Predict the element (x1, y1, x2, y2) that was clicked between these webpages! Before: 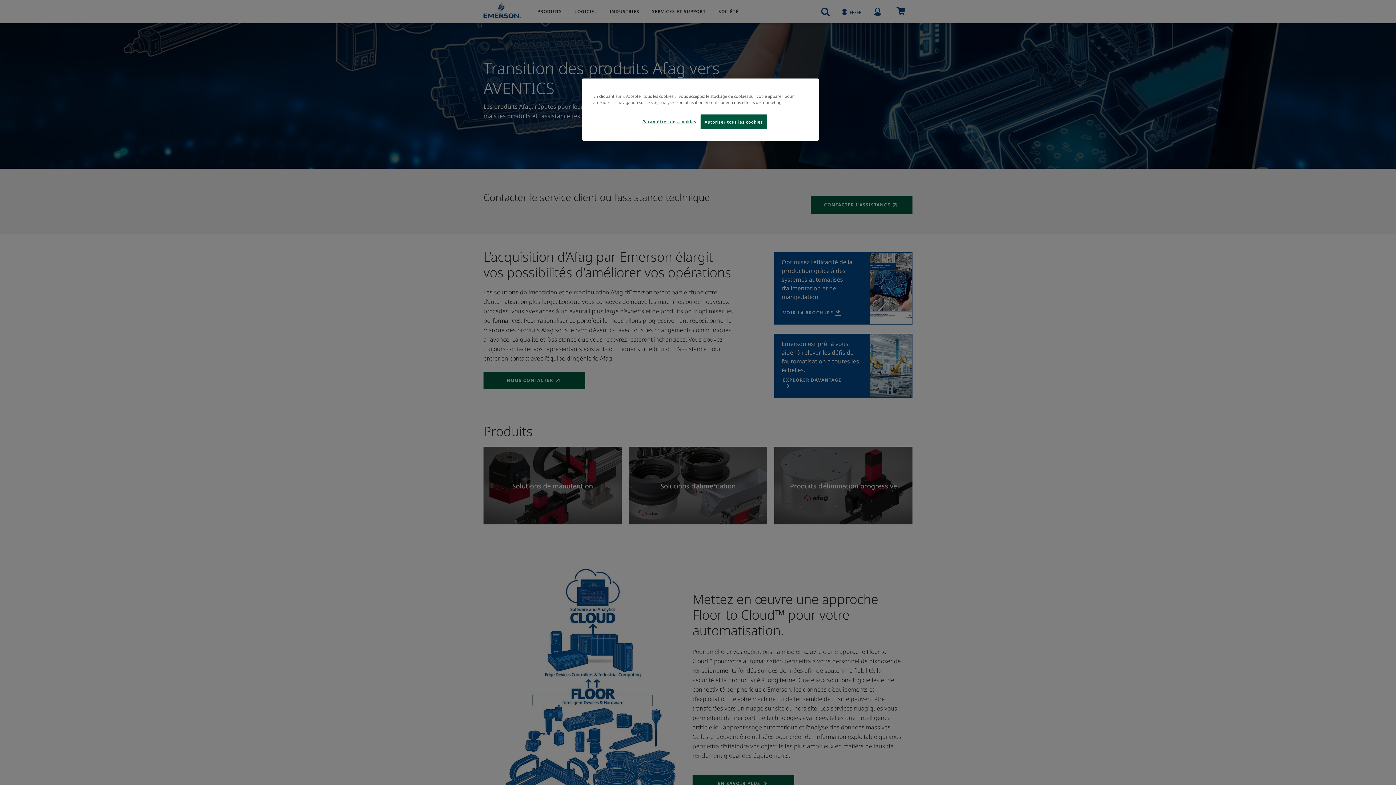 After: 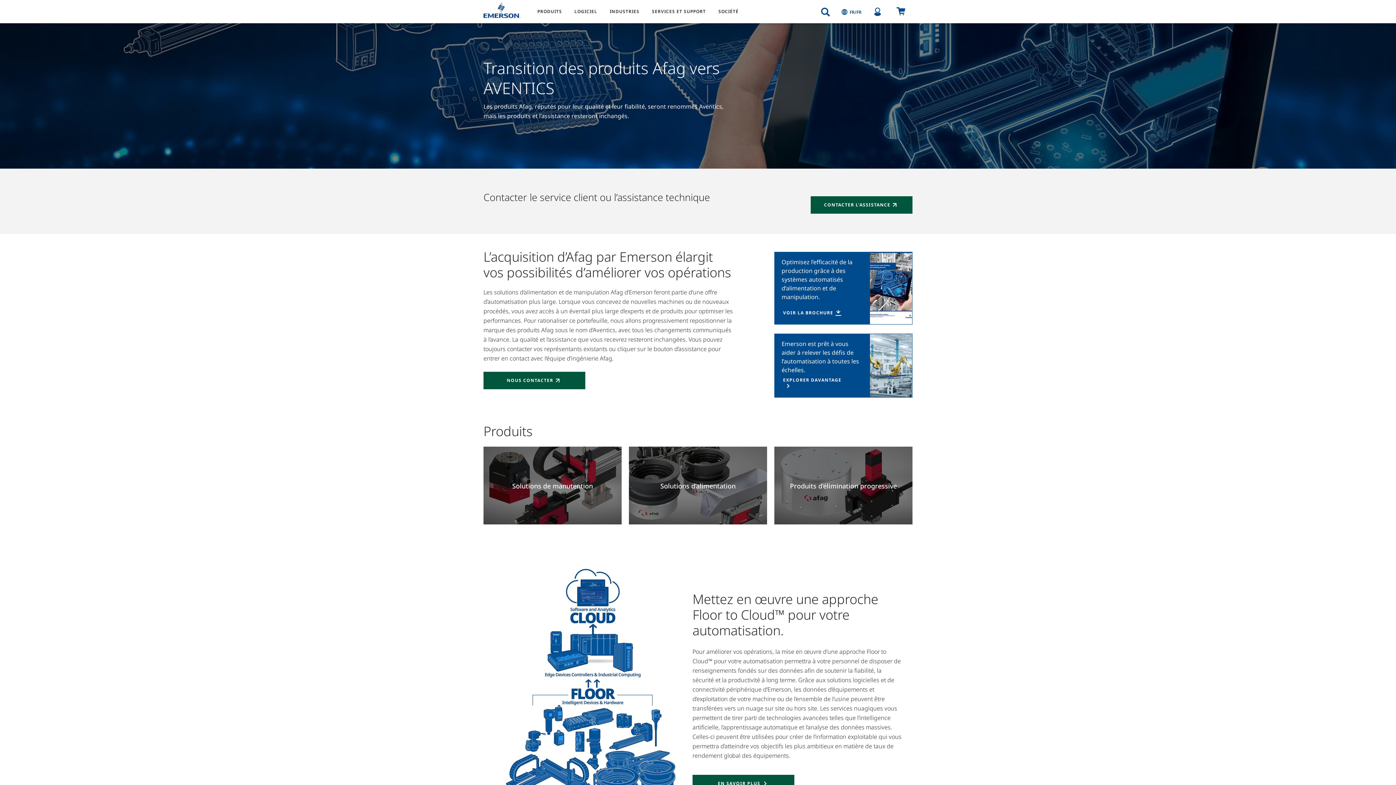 Action: bbox: (700, 114, 767, 129) label: Autoriser tous les cookies